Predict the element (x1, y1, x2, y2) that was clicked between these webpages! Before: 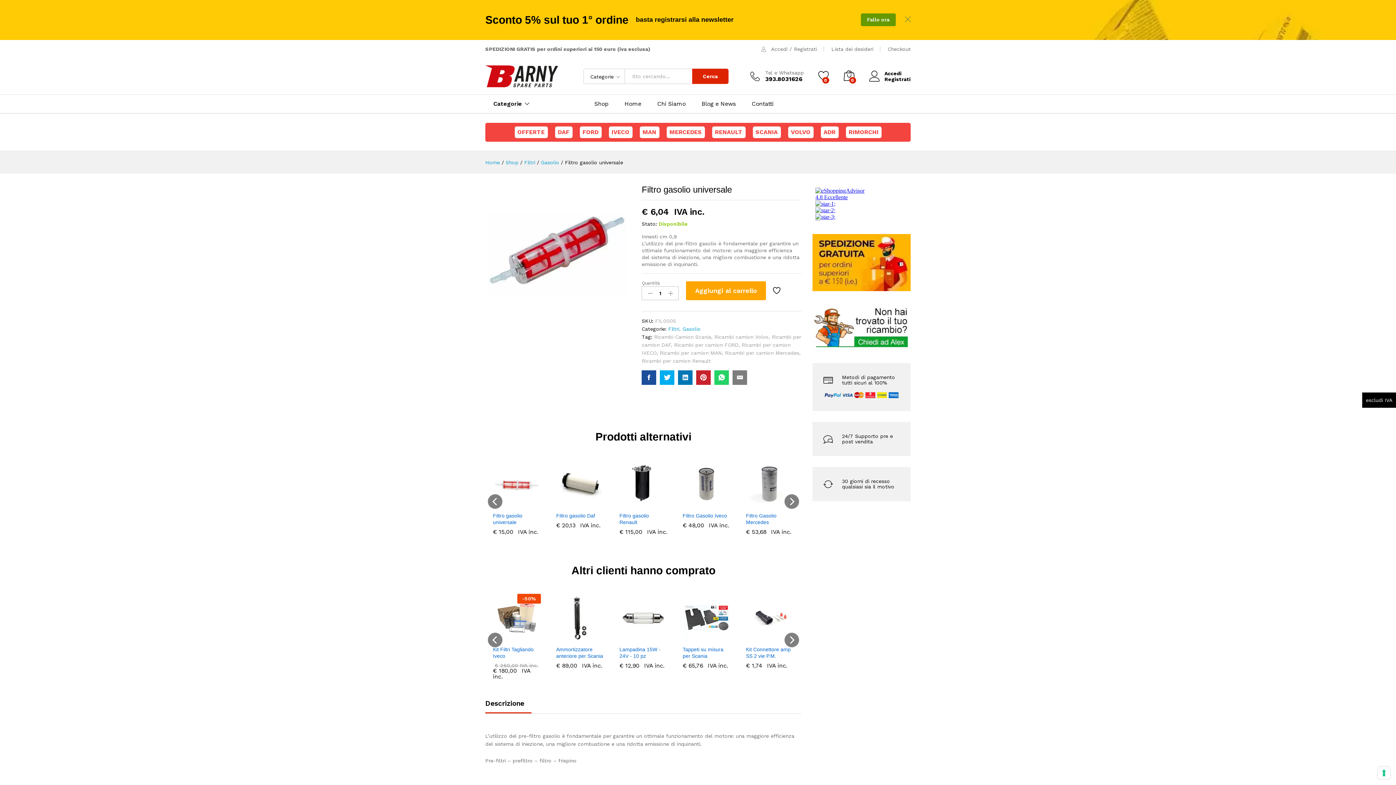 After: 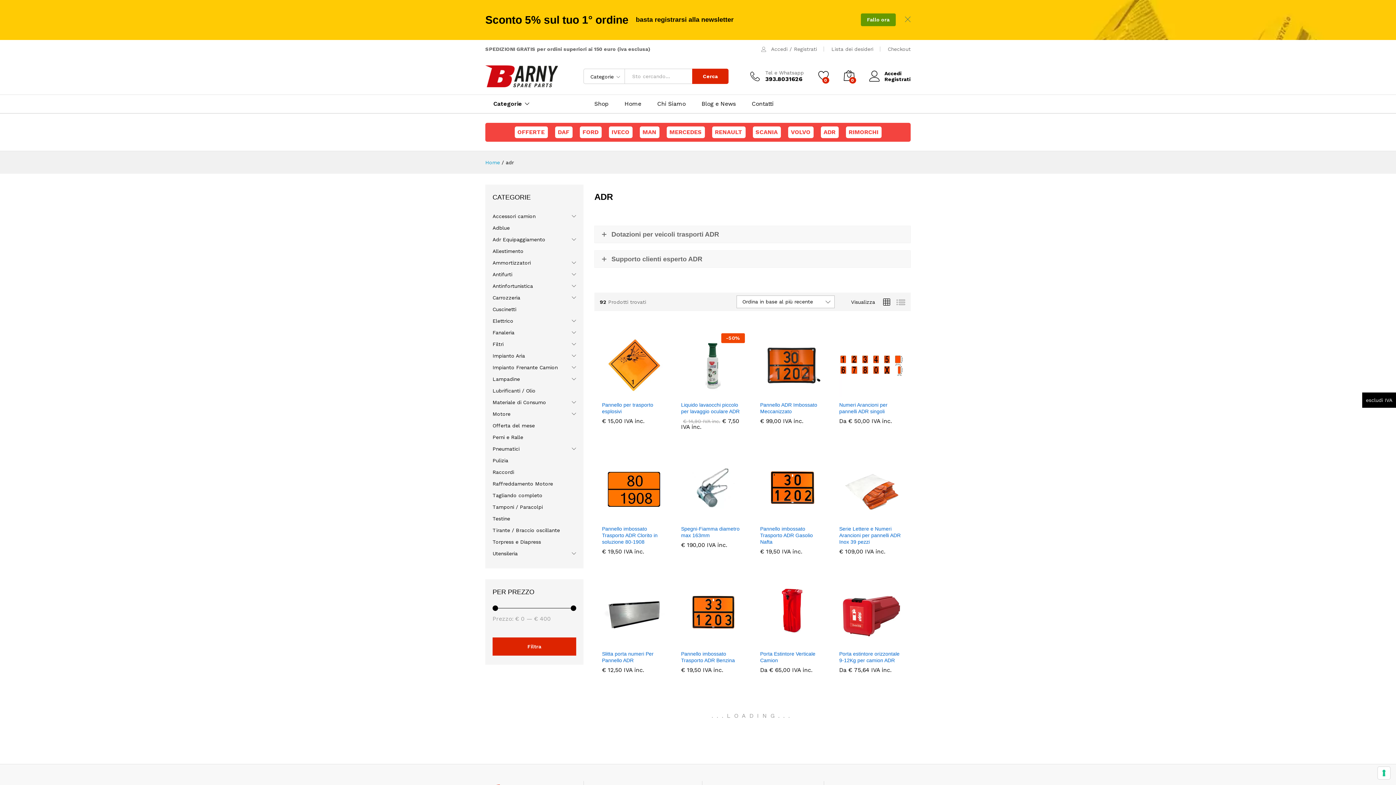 Action: bbox: (820, 126, 838, 138) label: ADR